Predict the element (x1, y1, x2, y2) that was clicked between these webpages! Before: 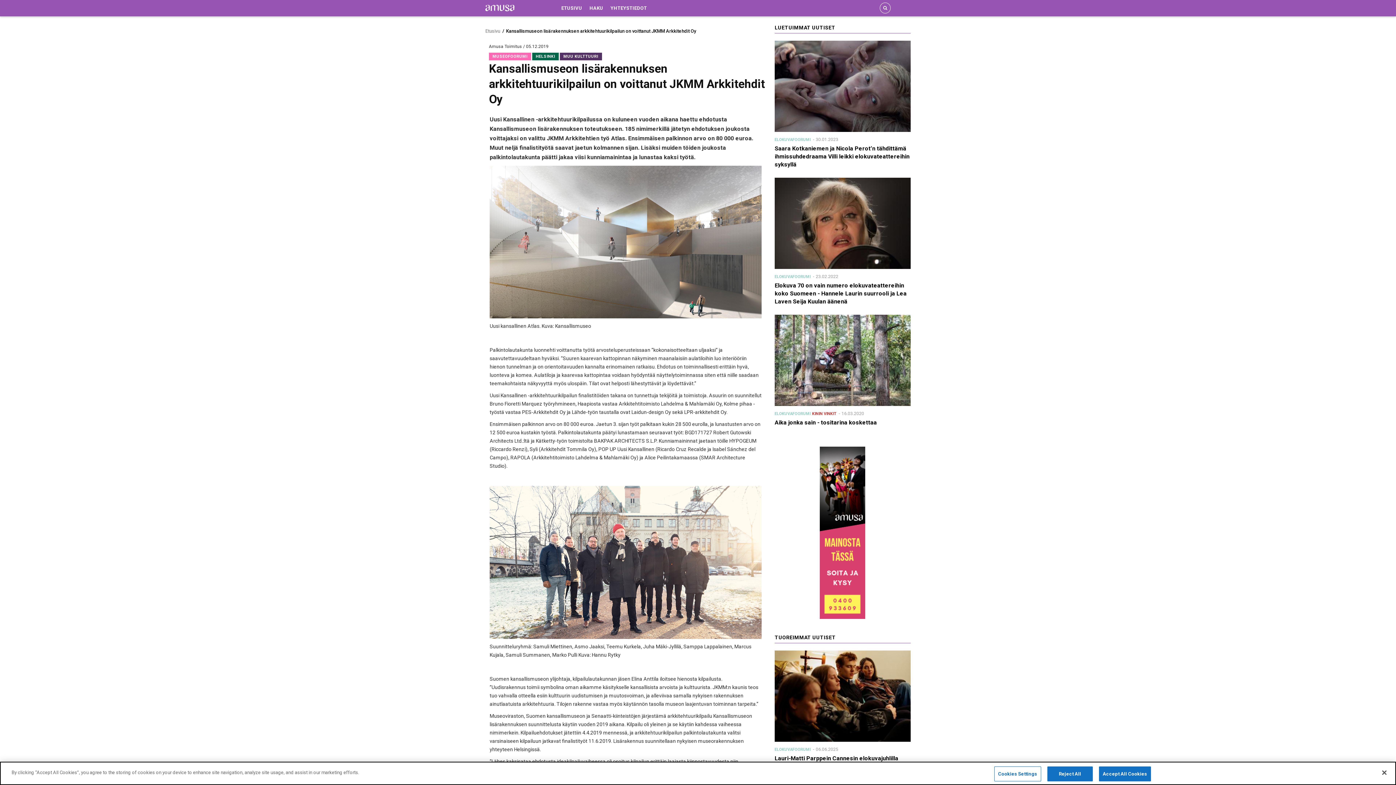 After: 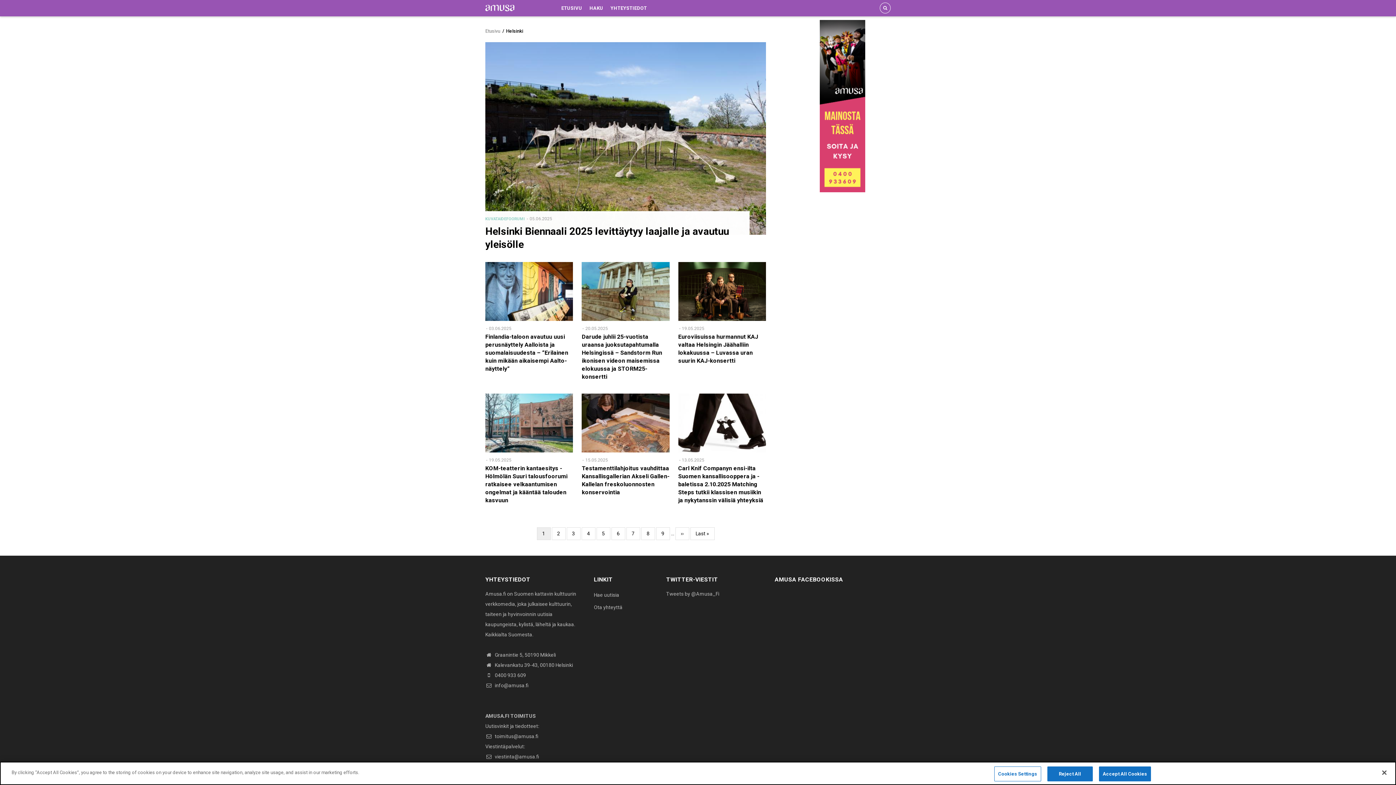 Action: bbox: (532, 52, 558, 60) label: HELSINKI